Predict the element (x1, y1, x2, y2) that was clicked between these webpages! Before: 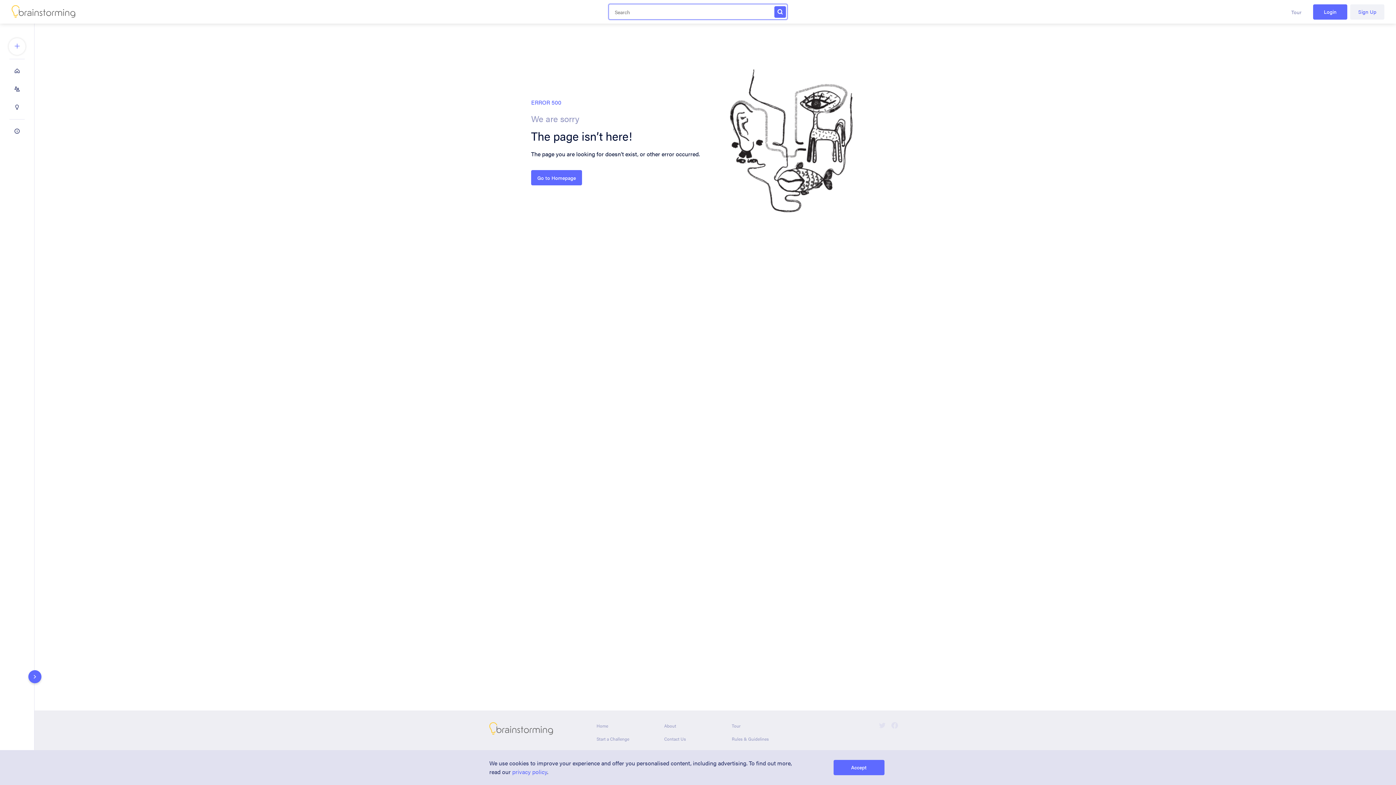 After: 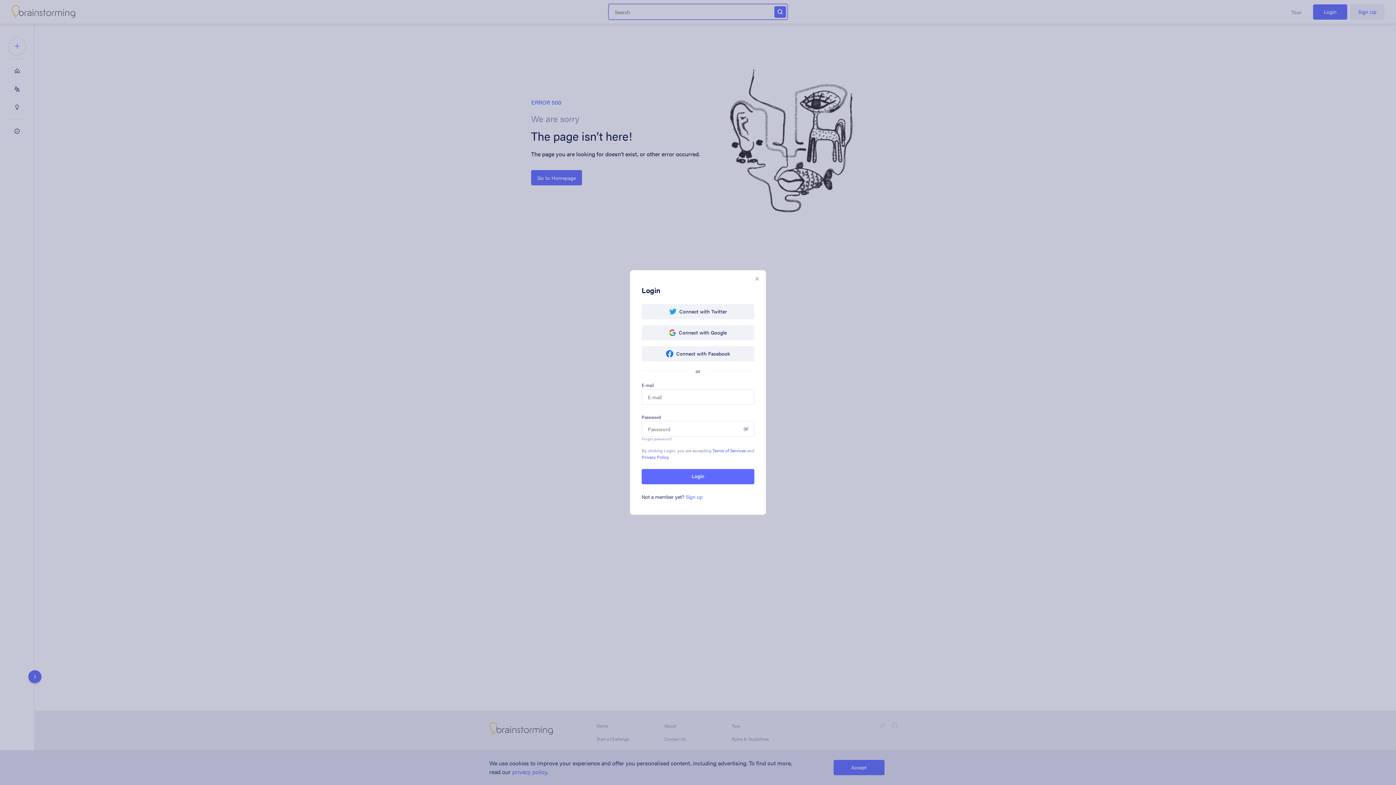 Action: bbox: (1313, 4, 1347, 19) label: Login